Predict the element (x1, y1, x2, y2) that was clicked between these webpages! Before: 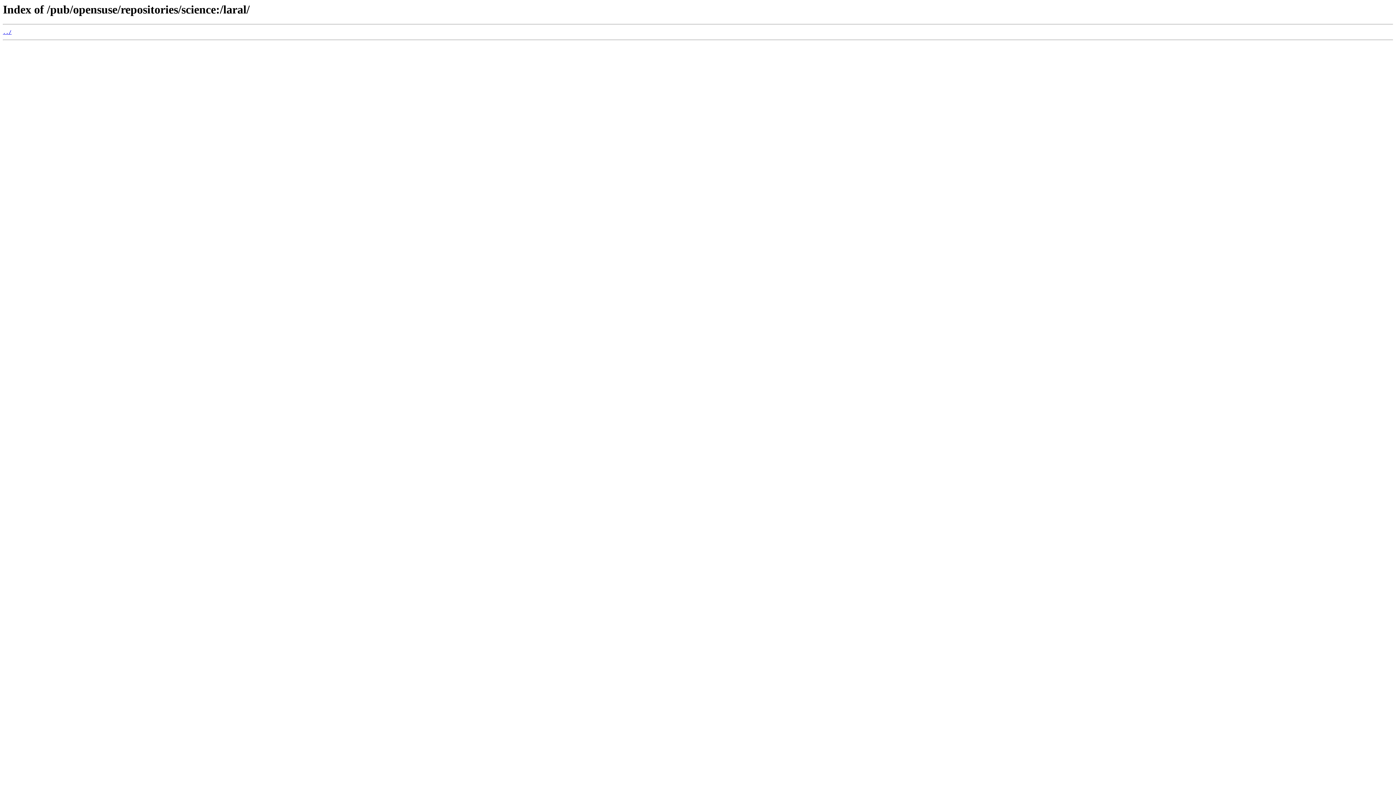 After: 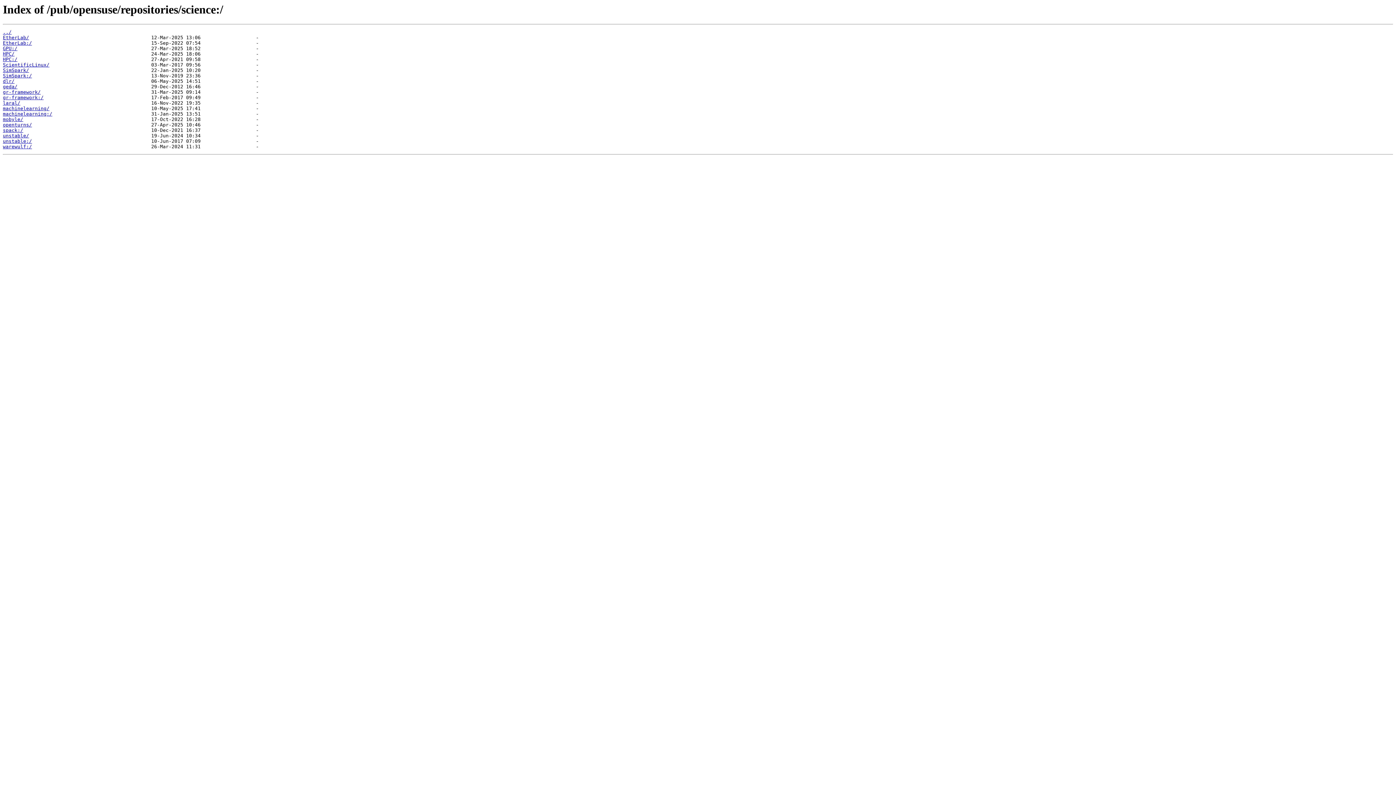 Action: bbox: (2, 29, 11, 35) label: ../